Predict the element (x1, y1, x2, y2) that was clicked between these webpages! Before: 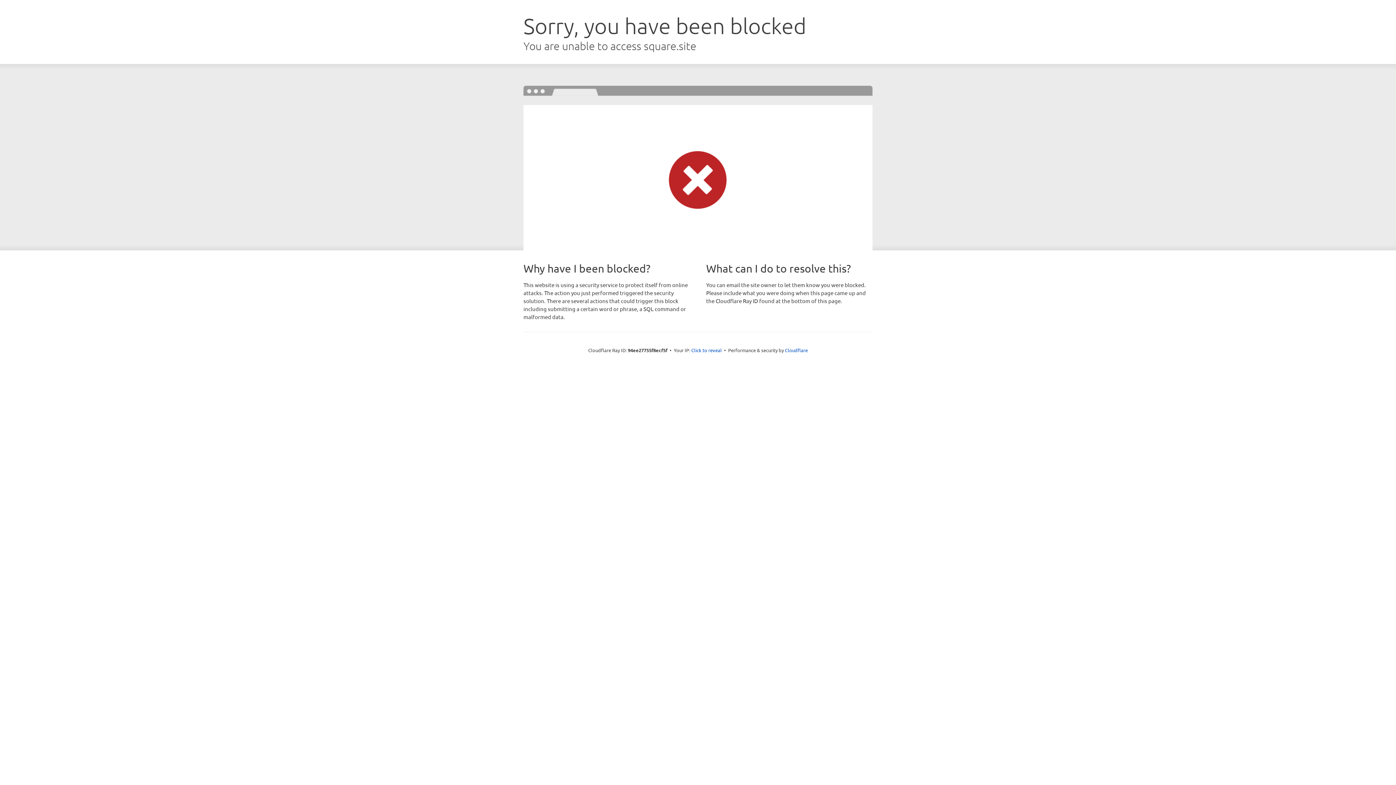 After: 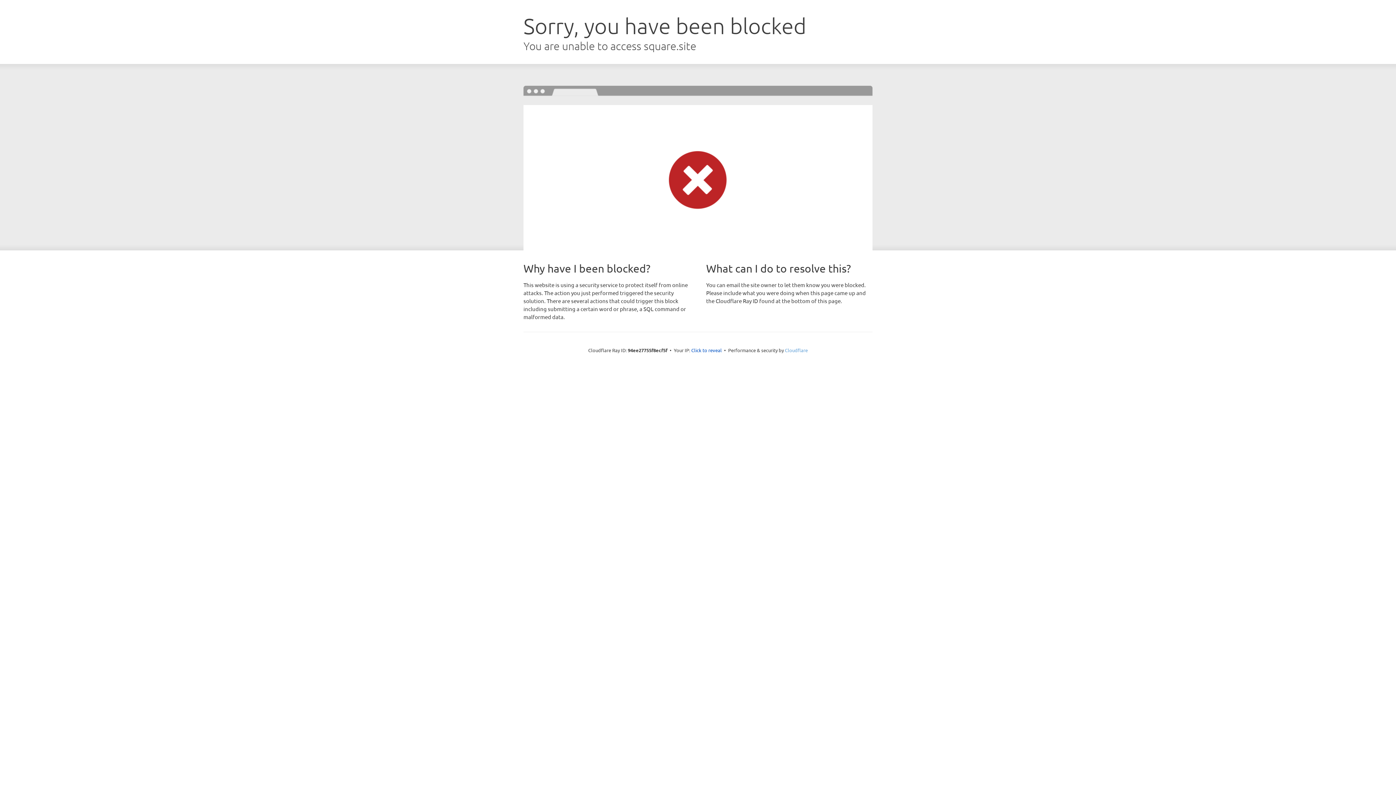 Action: bbox: (785, 347, 808, 353) label: Cloudflare